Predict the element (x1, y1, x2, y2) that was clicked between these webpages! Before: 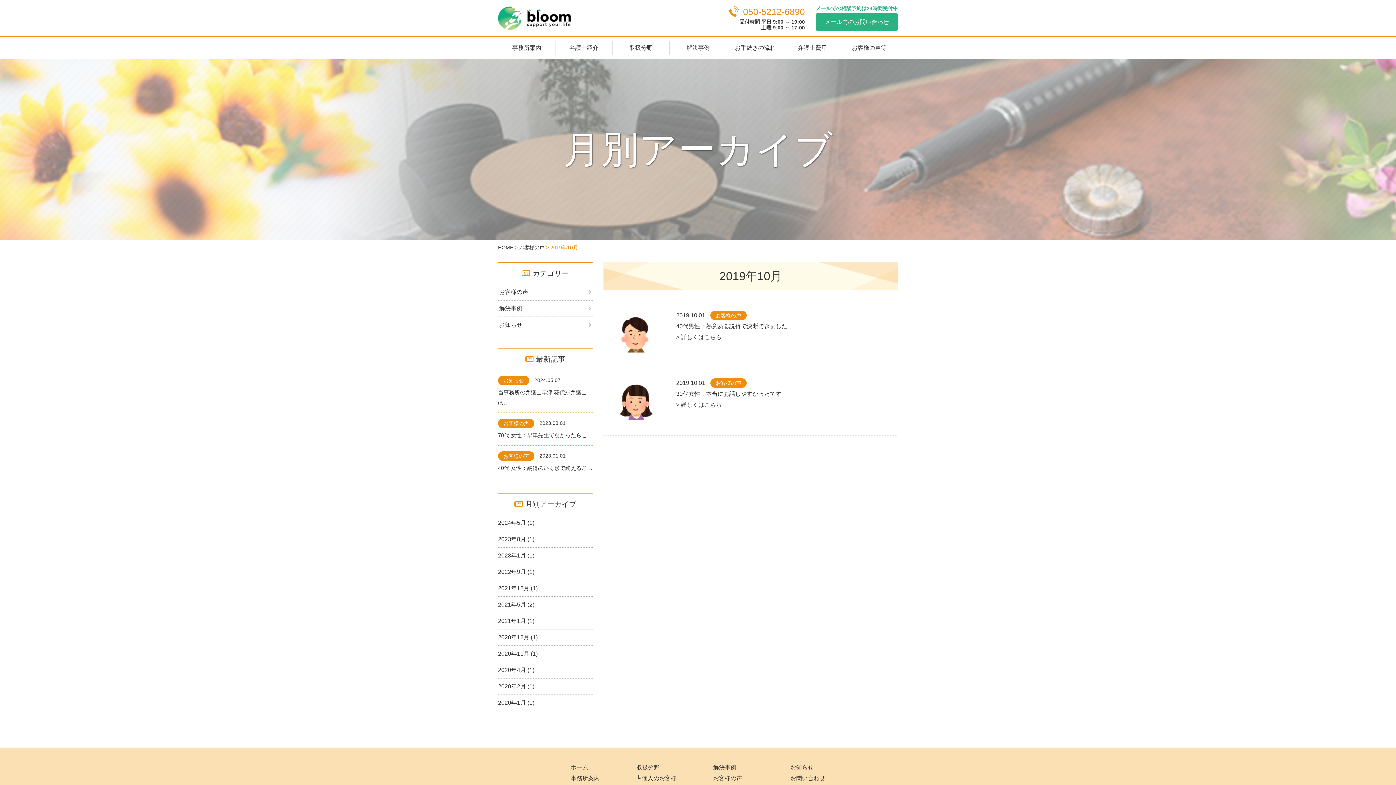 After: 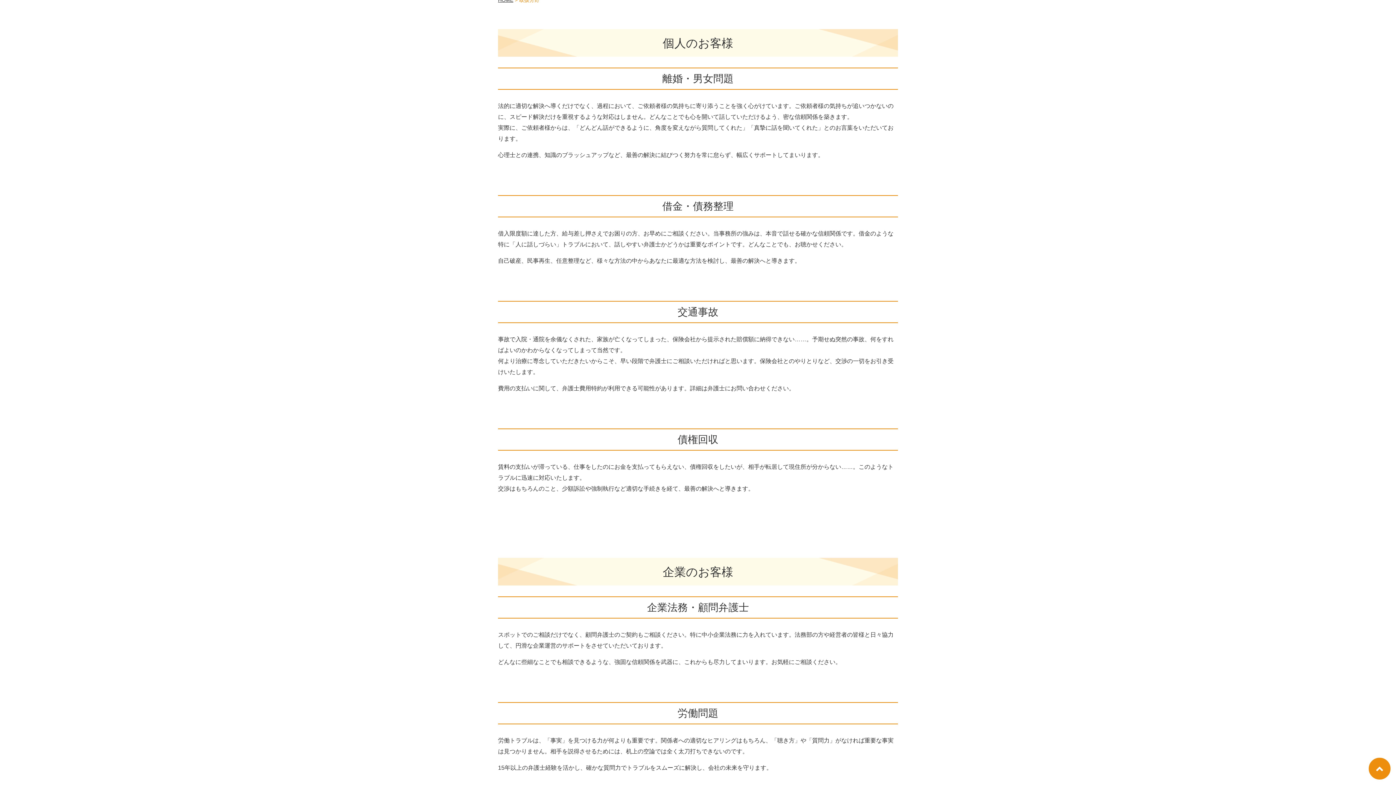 Action: bbox: (636, 775, 676, 781) label: └ 個人のお客様